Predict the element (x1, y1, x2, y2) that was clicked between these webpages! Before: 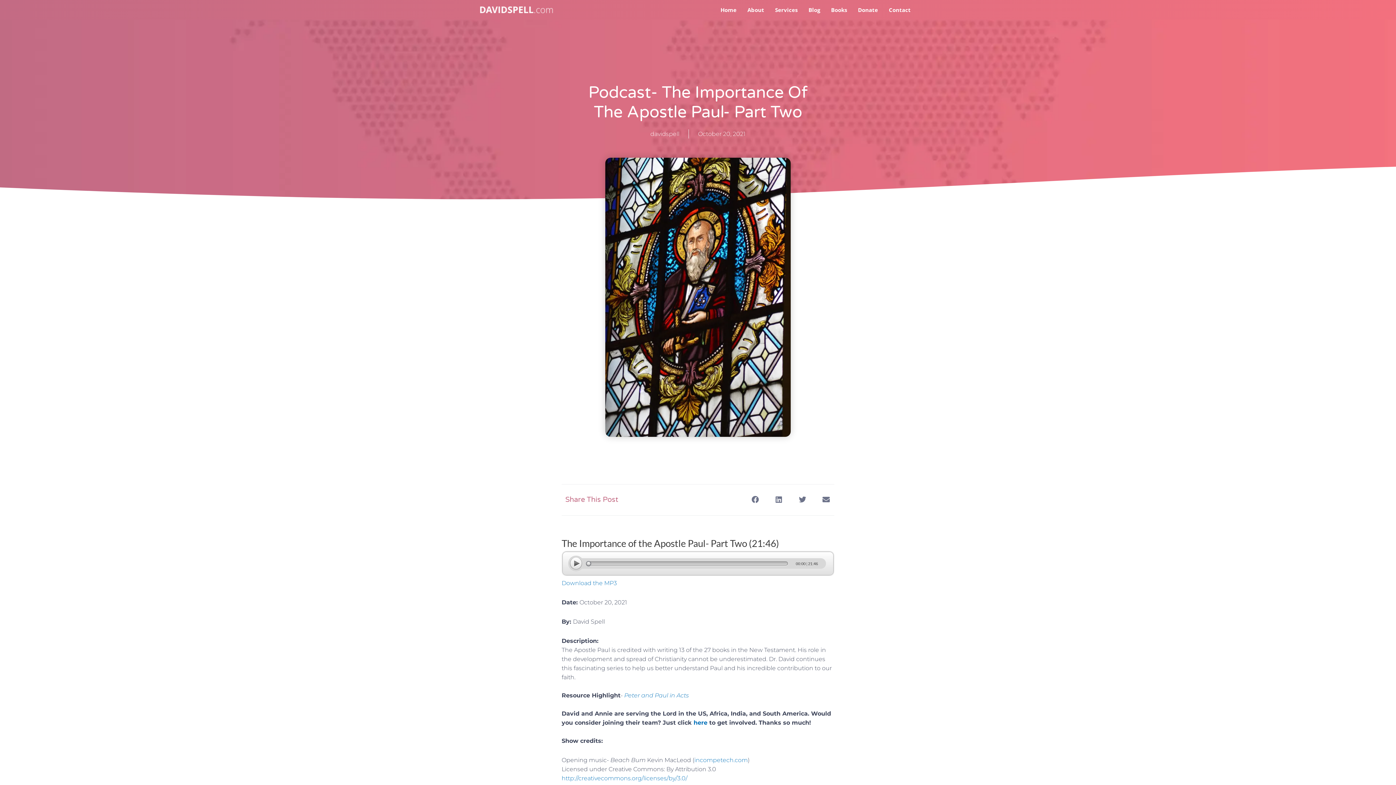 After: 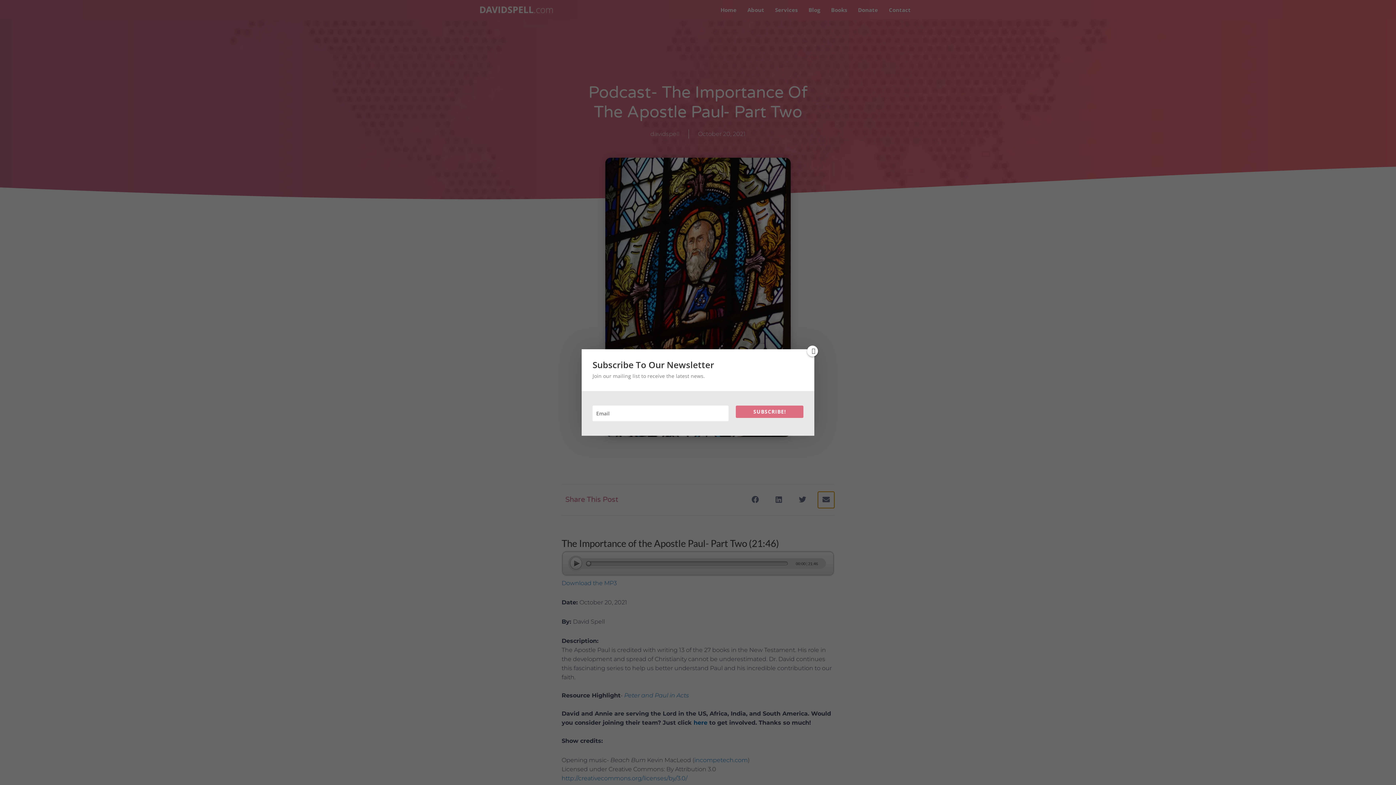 Action: label: Share on email bbox: (818, 491, 834, 508)